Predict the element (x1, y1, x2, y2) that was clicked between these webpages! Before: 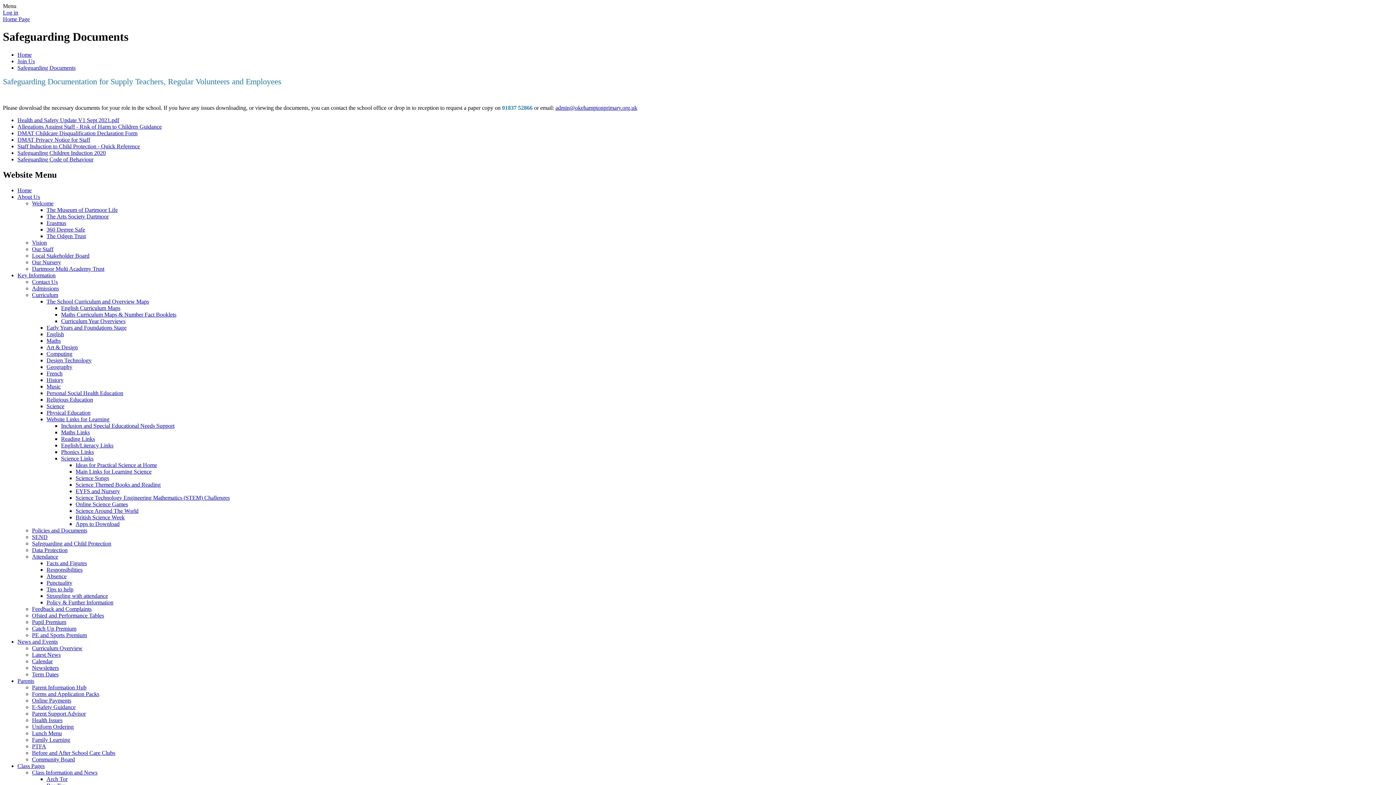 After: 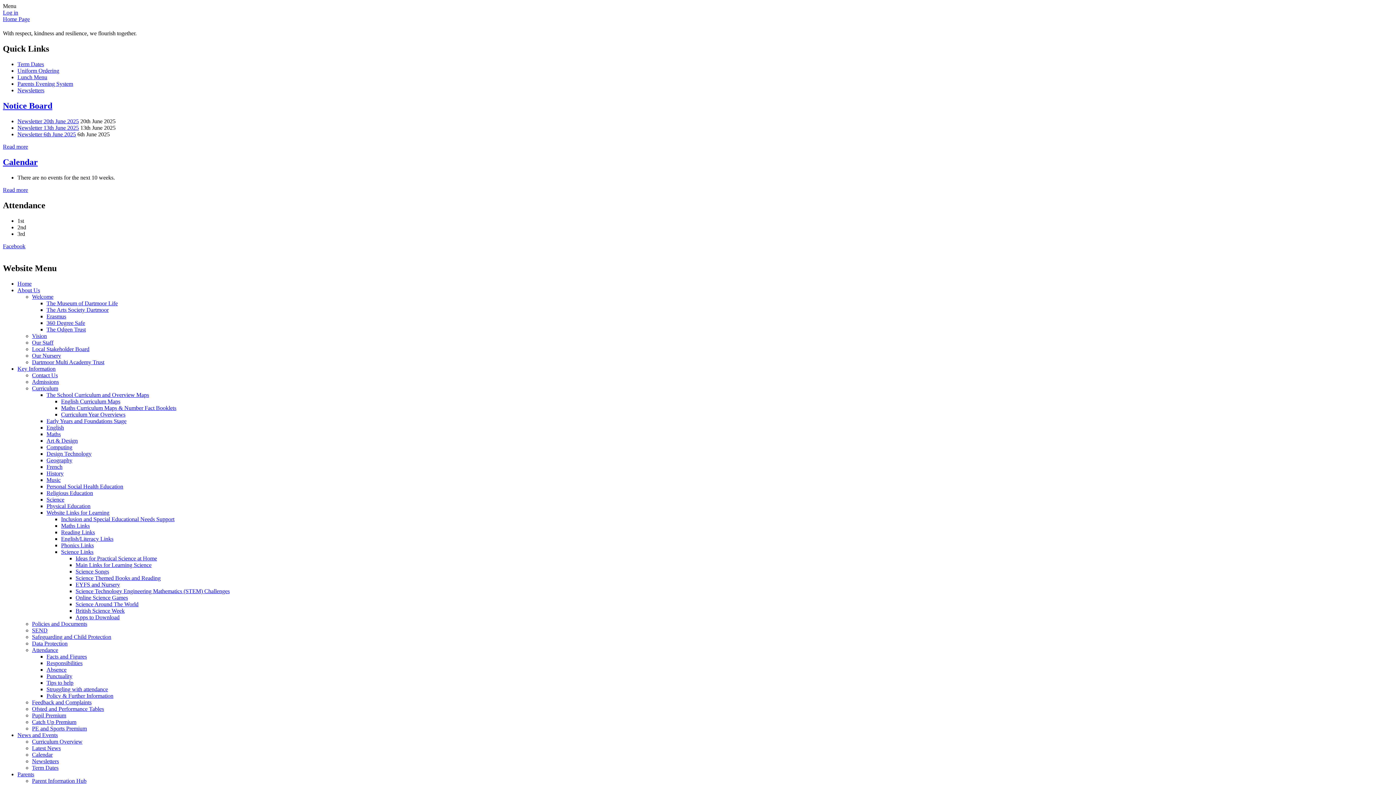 Action: bbox: (17, 187, 31, 193) label: Home